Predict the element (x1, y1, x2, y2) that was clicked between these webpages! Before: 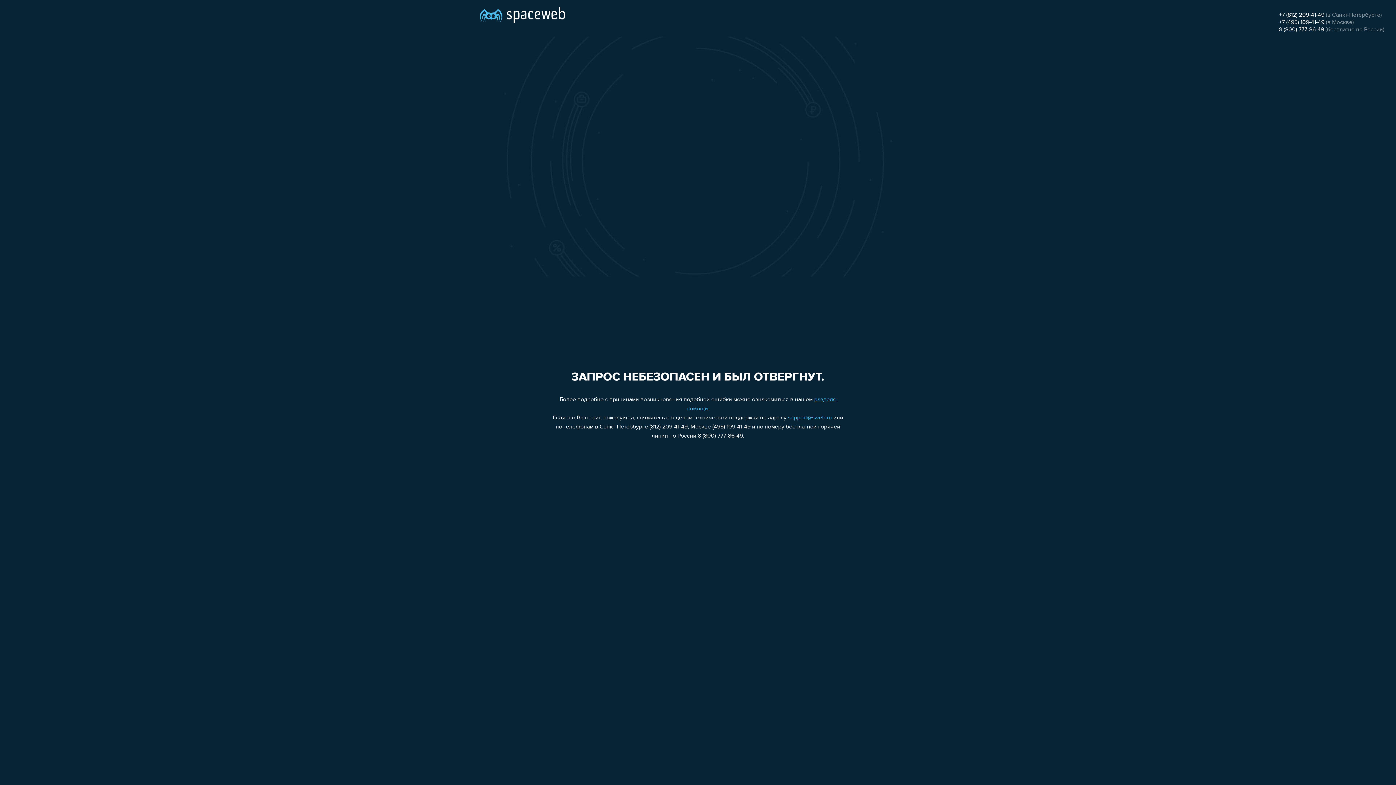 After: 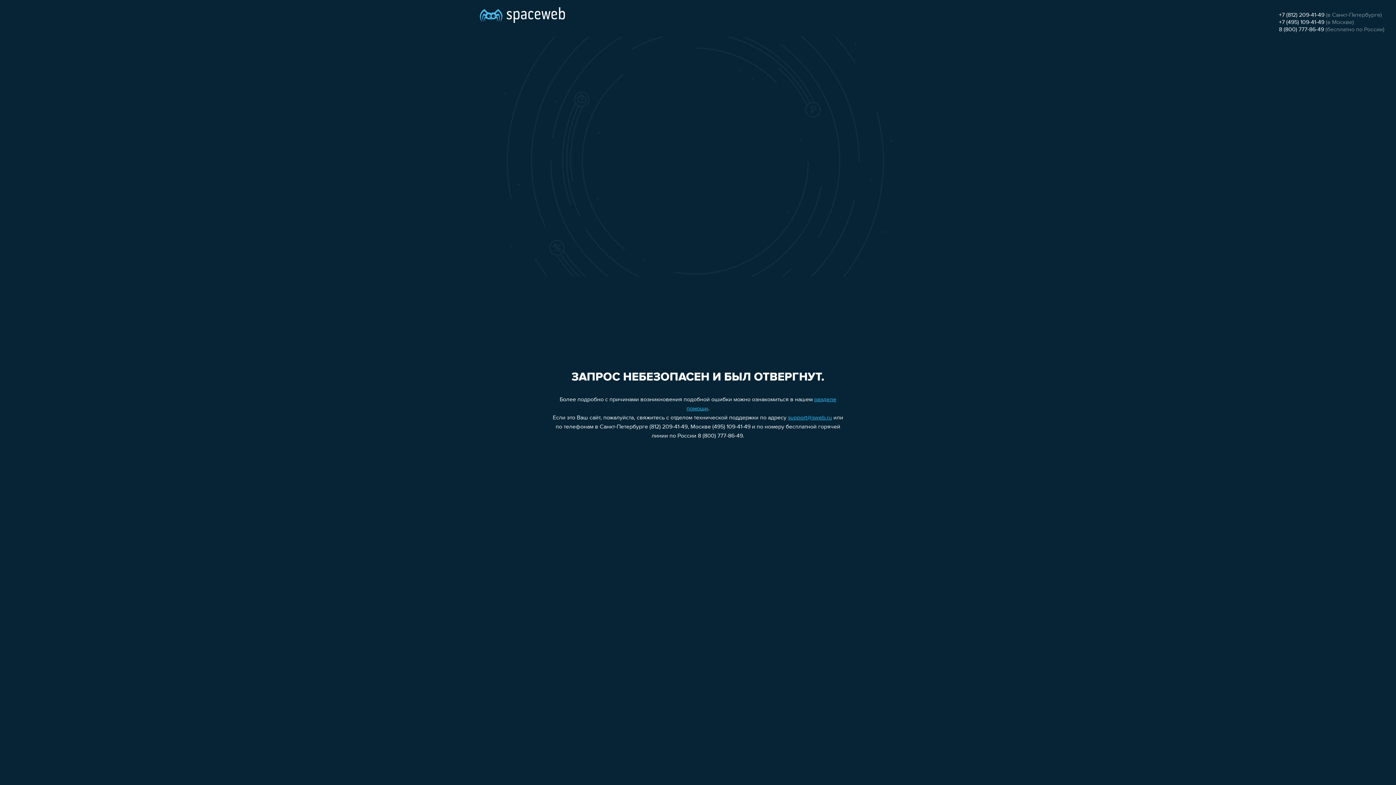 Action: bbox: (1279, 12, 1324, 18) label: +7 (812) 209-41-49